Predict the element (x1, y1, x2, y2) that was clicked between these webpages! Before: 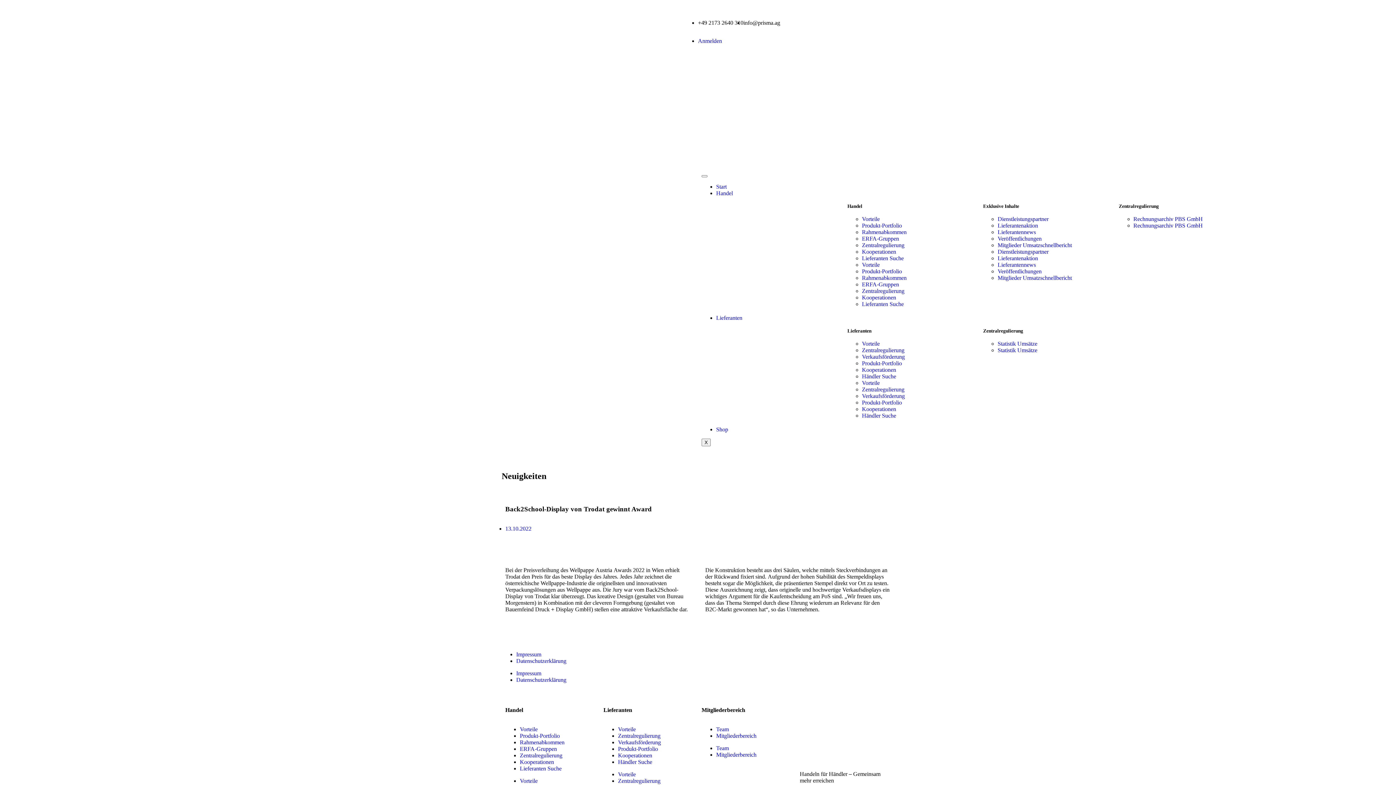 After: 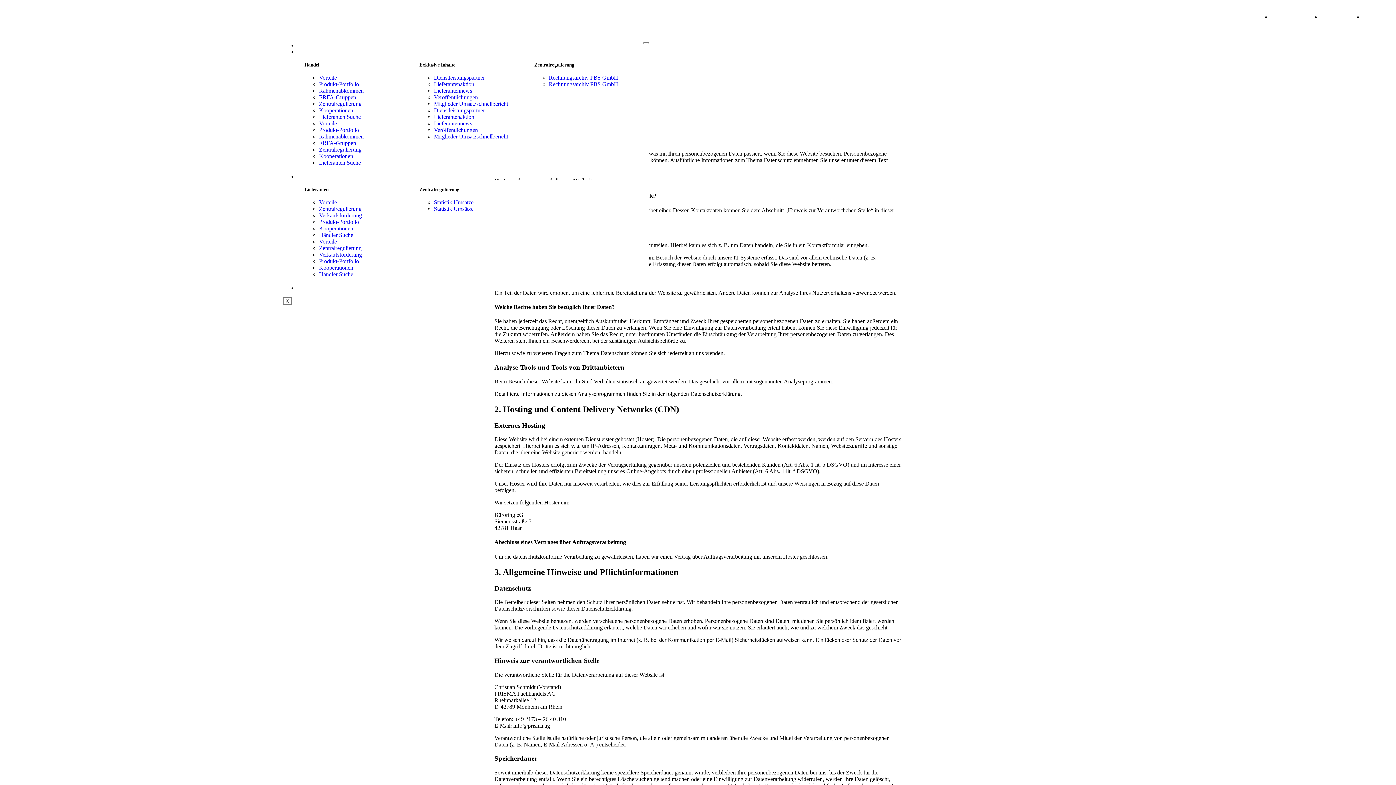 Action: bbox: (516, 658, 566, 664) label: Datenschutzerklärung